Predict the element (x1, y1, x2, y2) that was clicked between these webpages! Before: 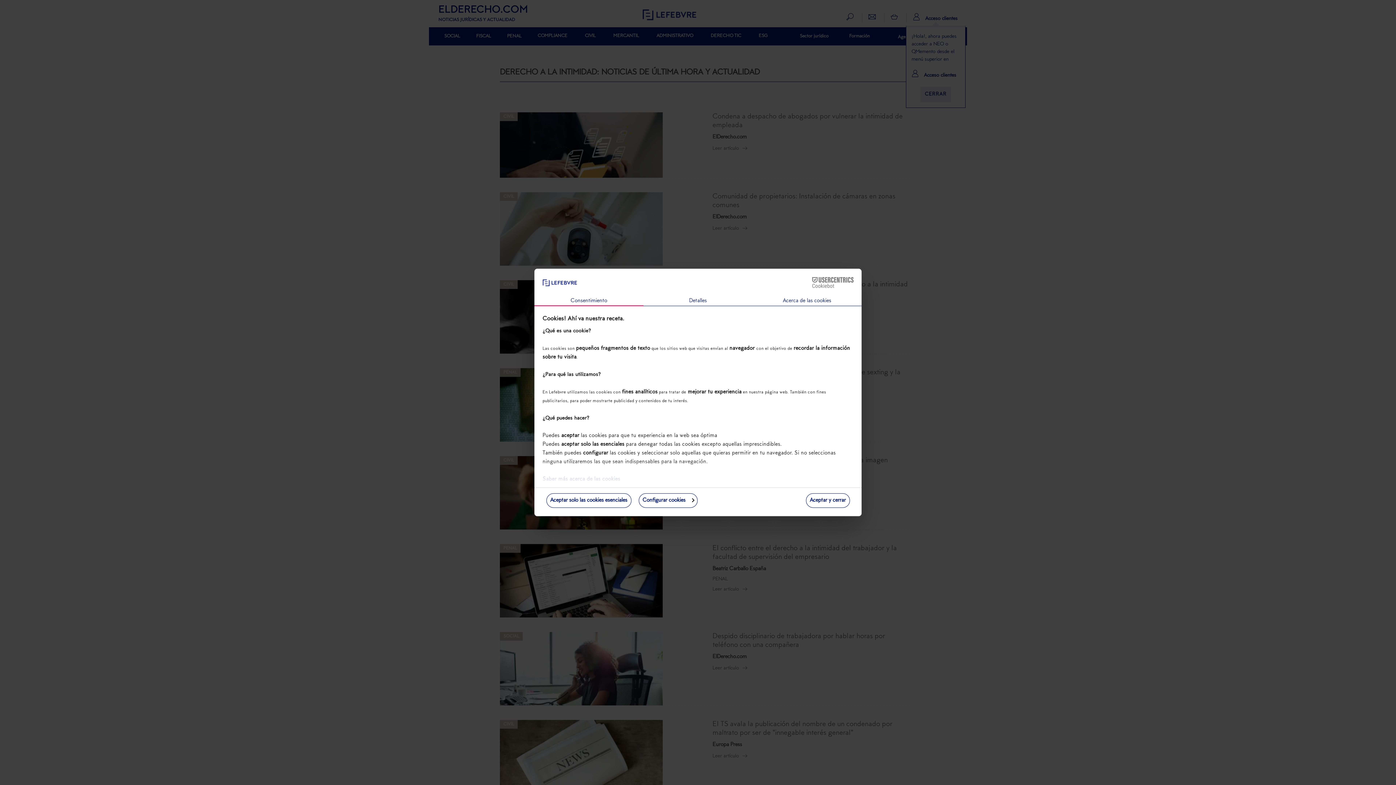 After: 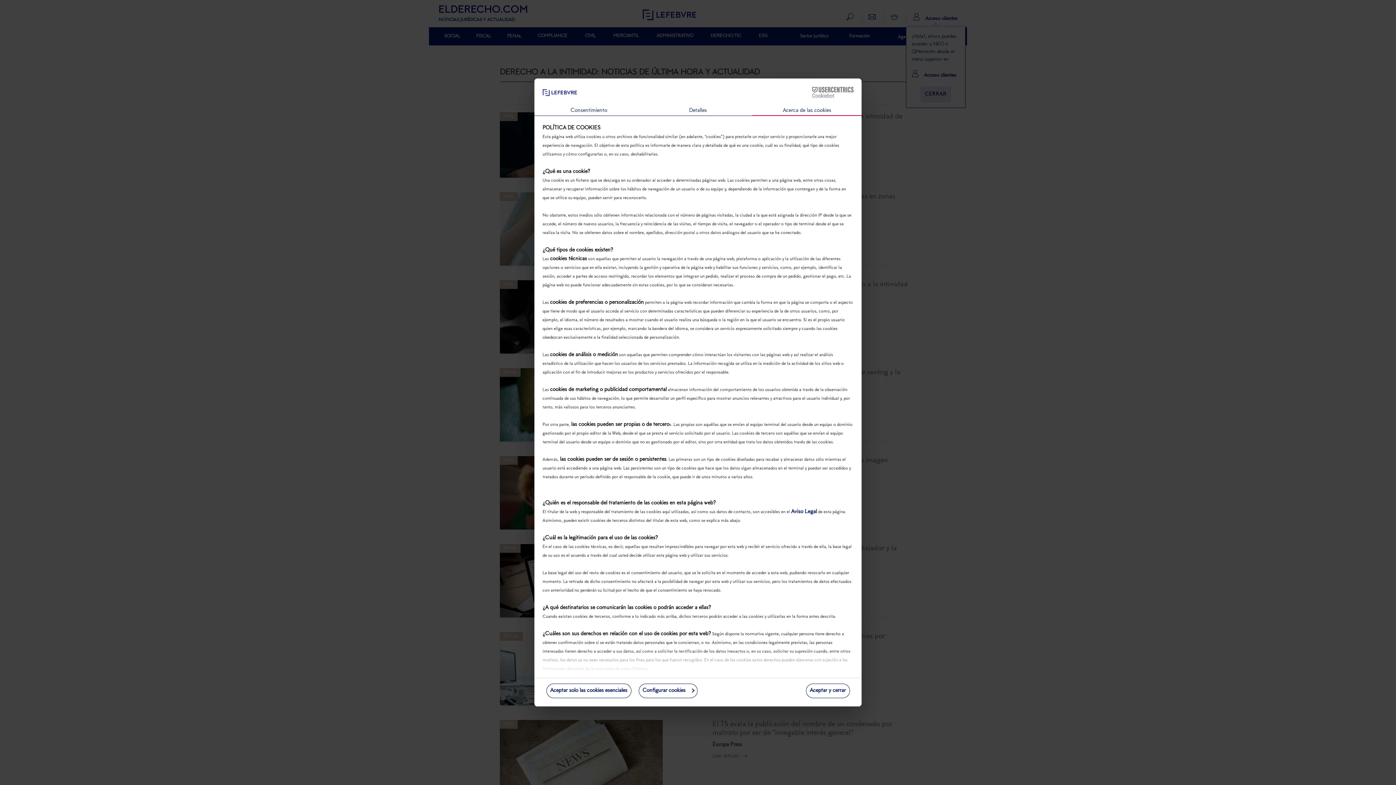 Action: label: Acerca de las cookies bbox: (752, 296, 861, 306)